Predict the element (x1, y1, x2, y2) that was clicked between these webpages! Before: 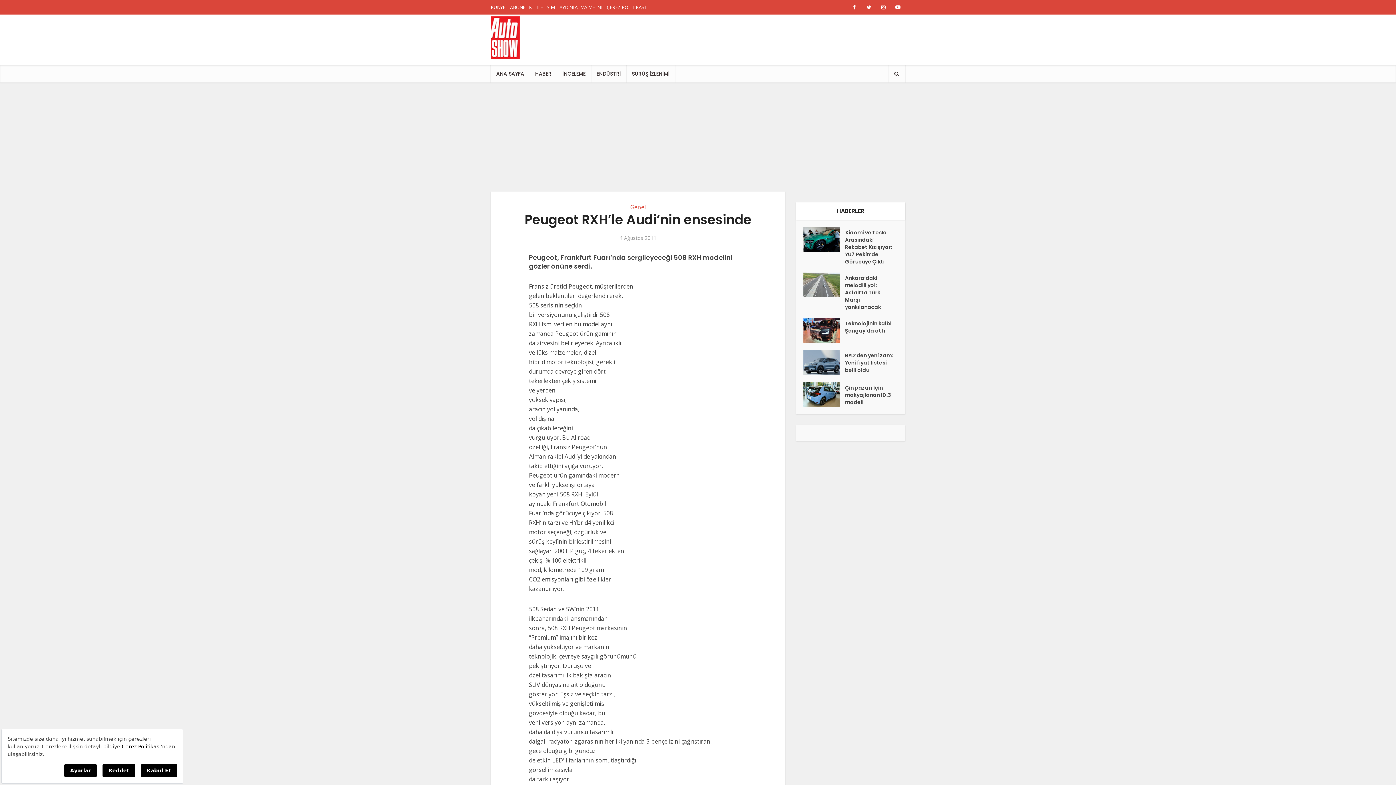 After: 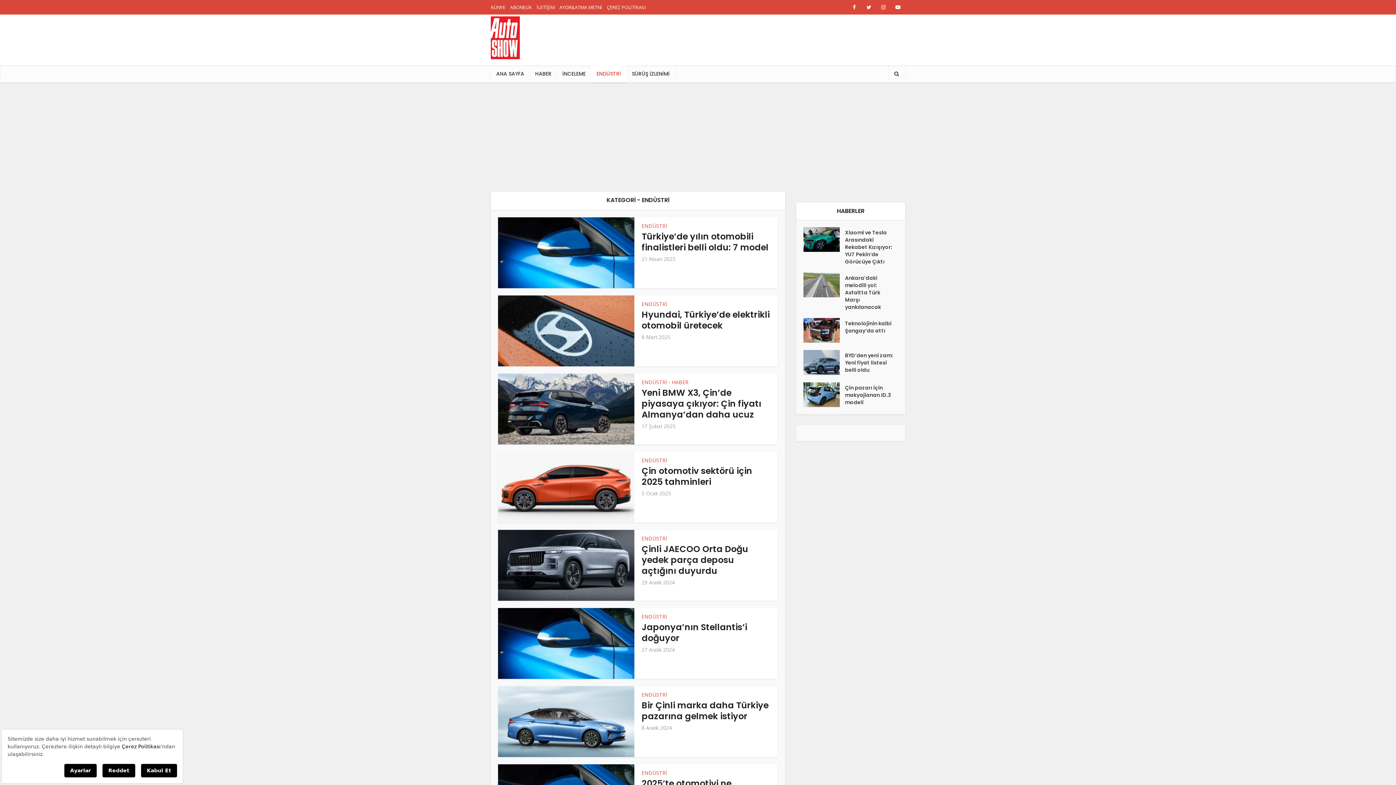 Action: label: ENDÜSTRİ bbox: (591, 65, 626, 82)